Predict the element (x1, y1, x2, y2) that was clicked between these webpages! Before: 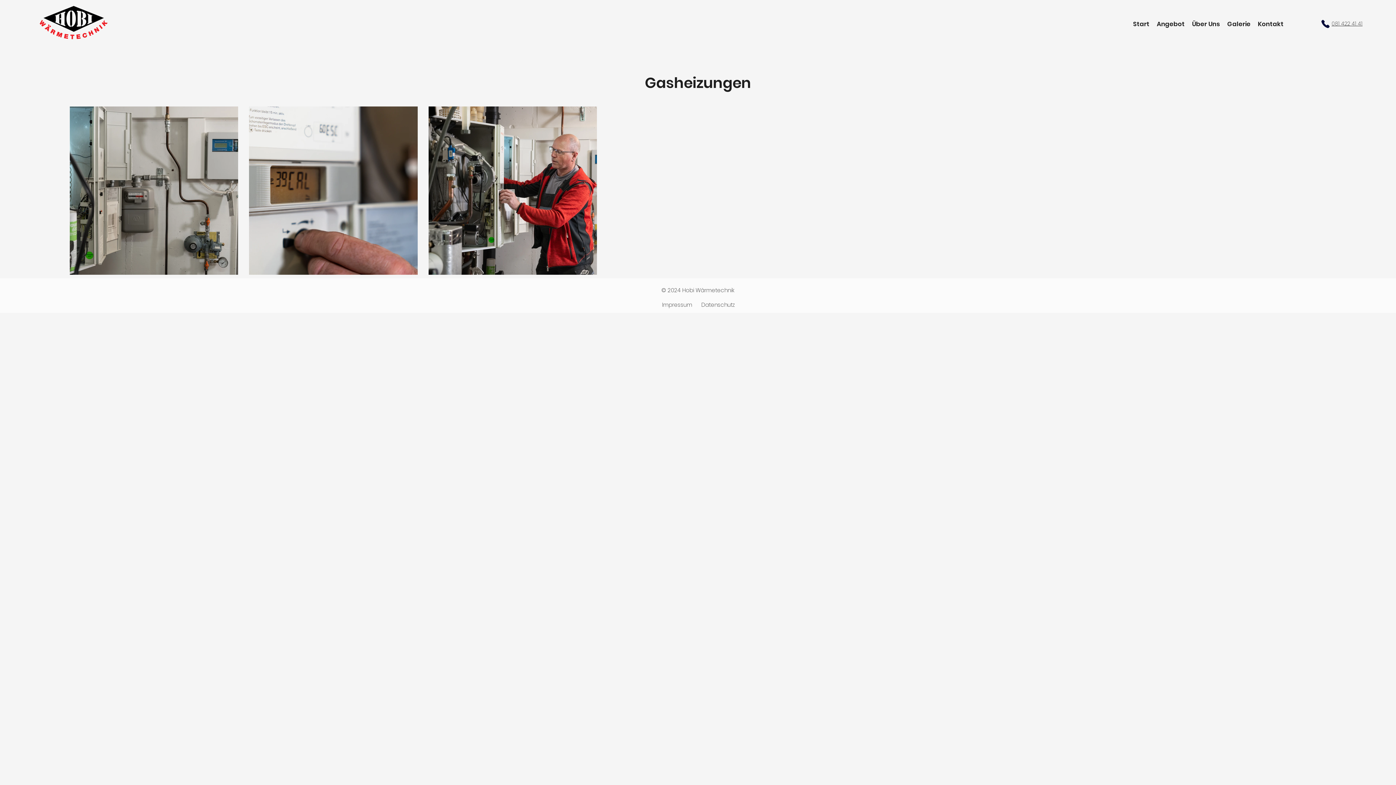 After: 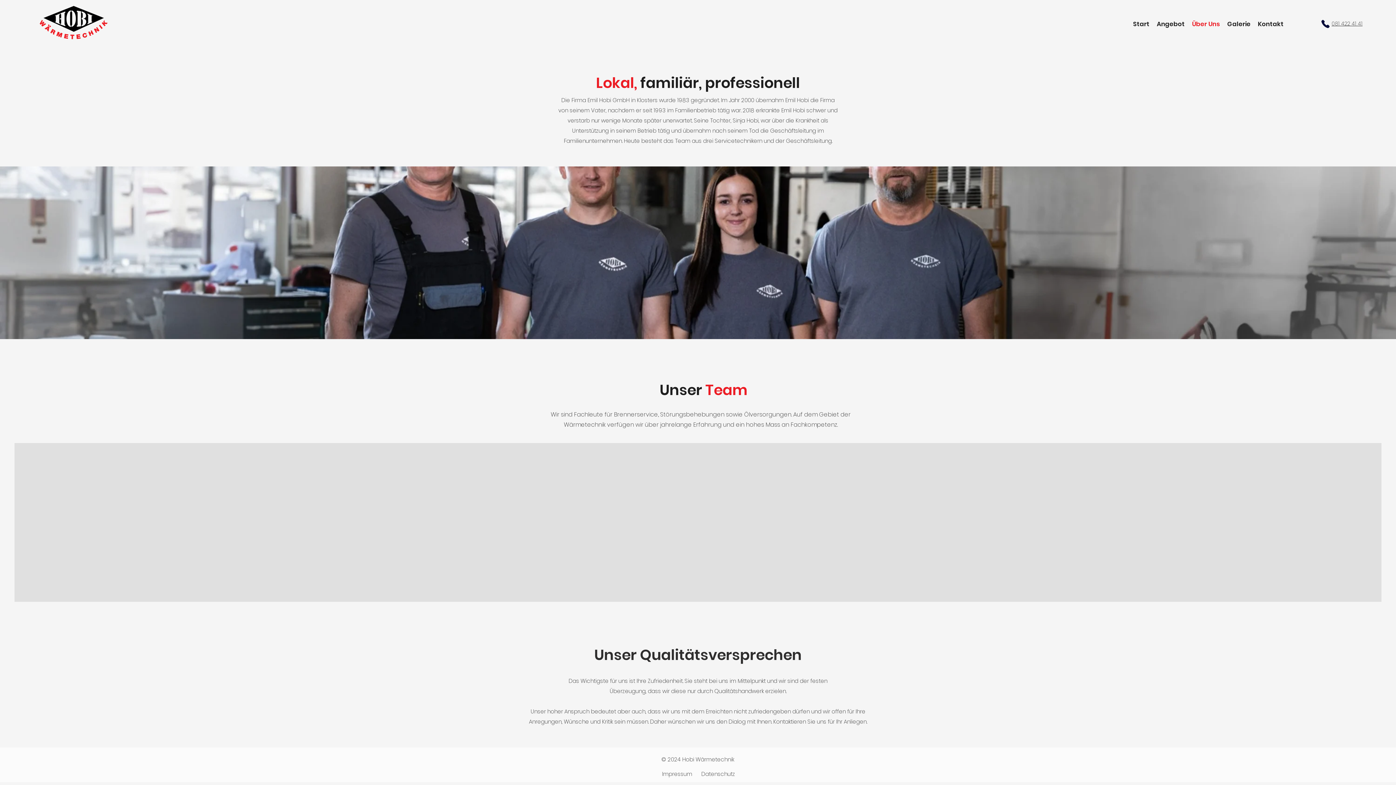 Action: label: Über Uns bbox: (1188, 18, 1224, 29)